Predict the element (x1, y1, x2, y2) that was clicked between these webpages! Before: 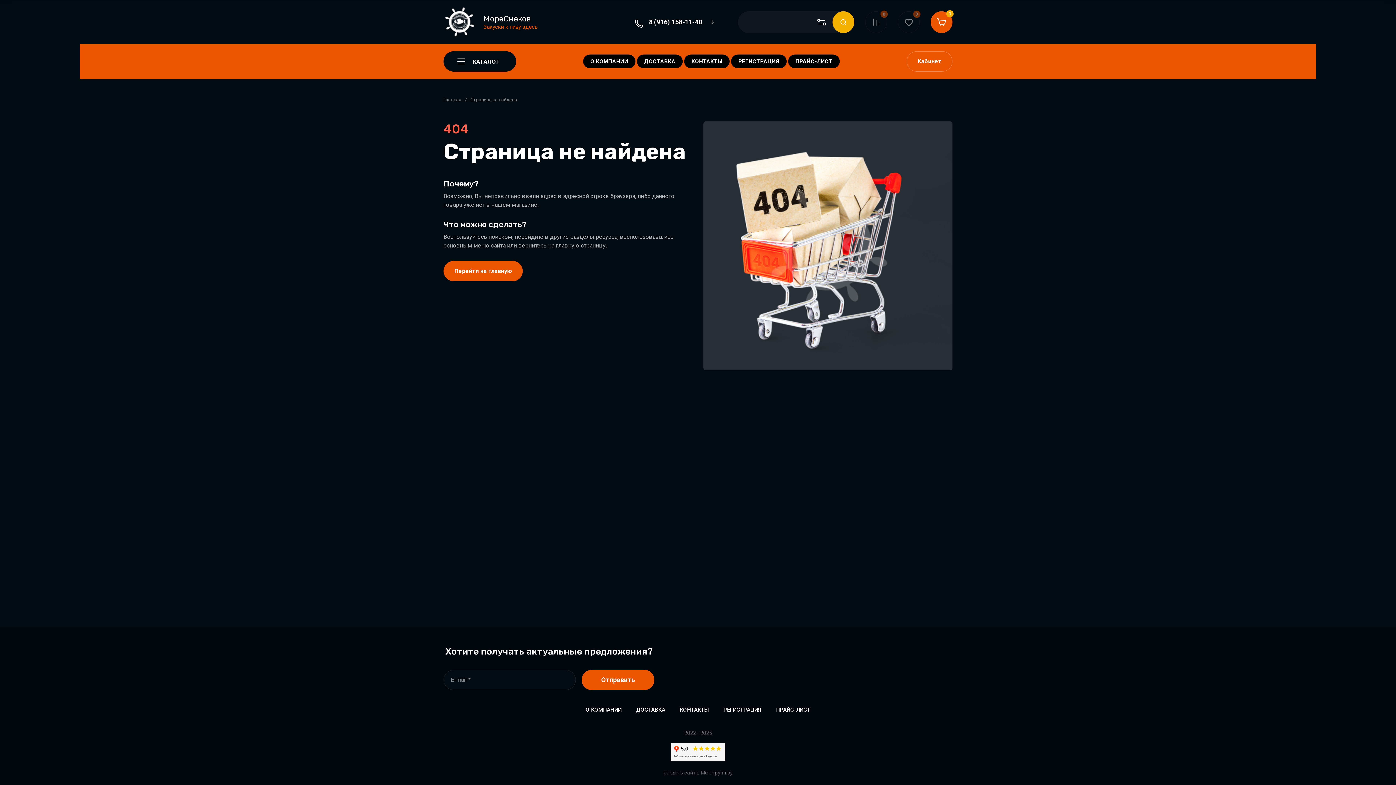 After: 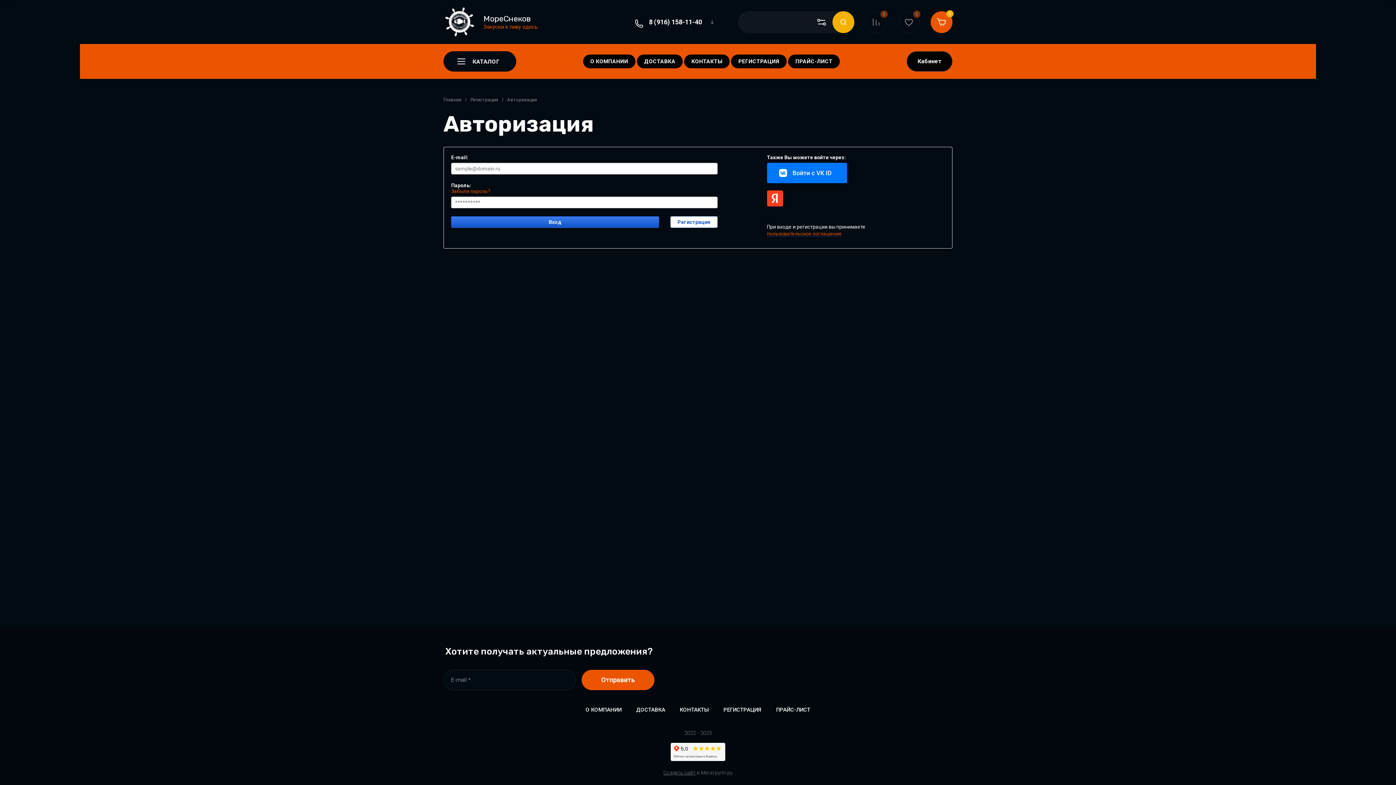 Action: label: РЕГИСТРАЦИЯ bbox: (731, 54, 786, 68)